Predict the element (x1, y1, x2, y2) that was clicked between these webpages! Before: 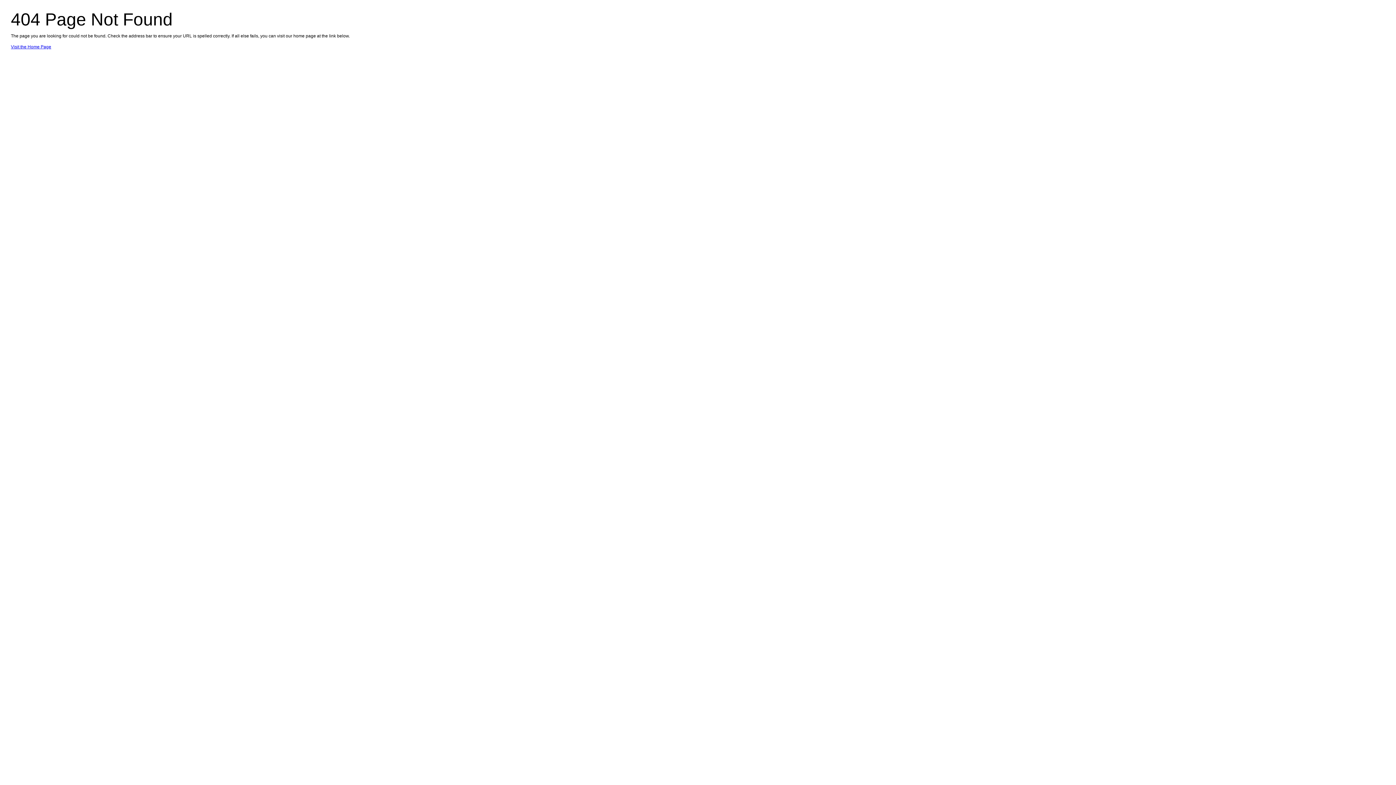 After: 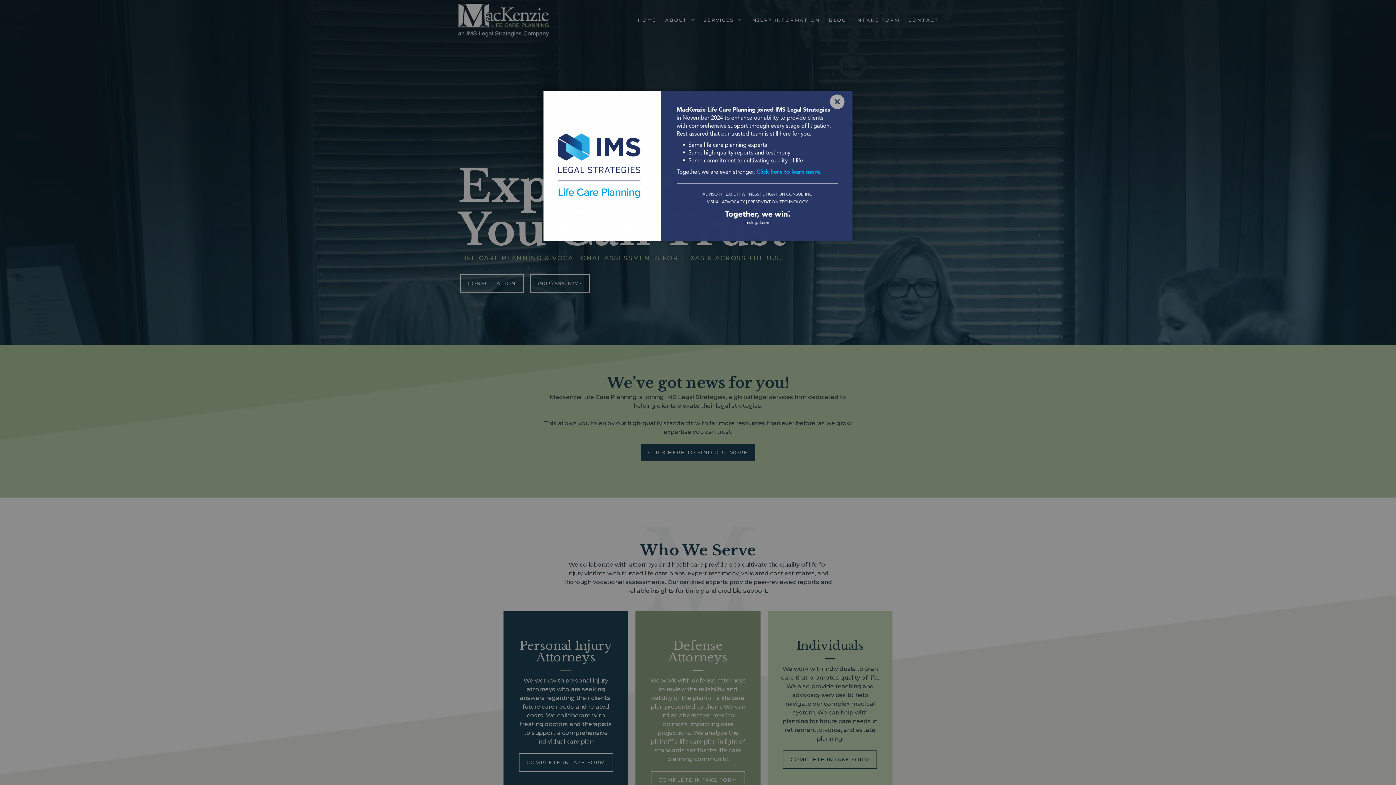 Action: label: Visit the Home Page bbox: (10, 44, 51, 49)